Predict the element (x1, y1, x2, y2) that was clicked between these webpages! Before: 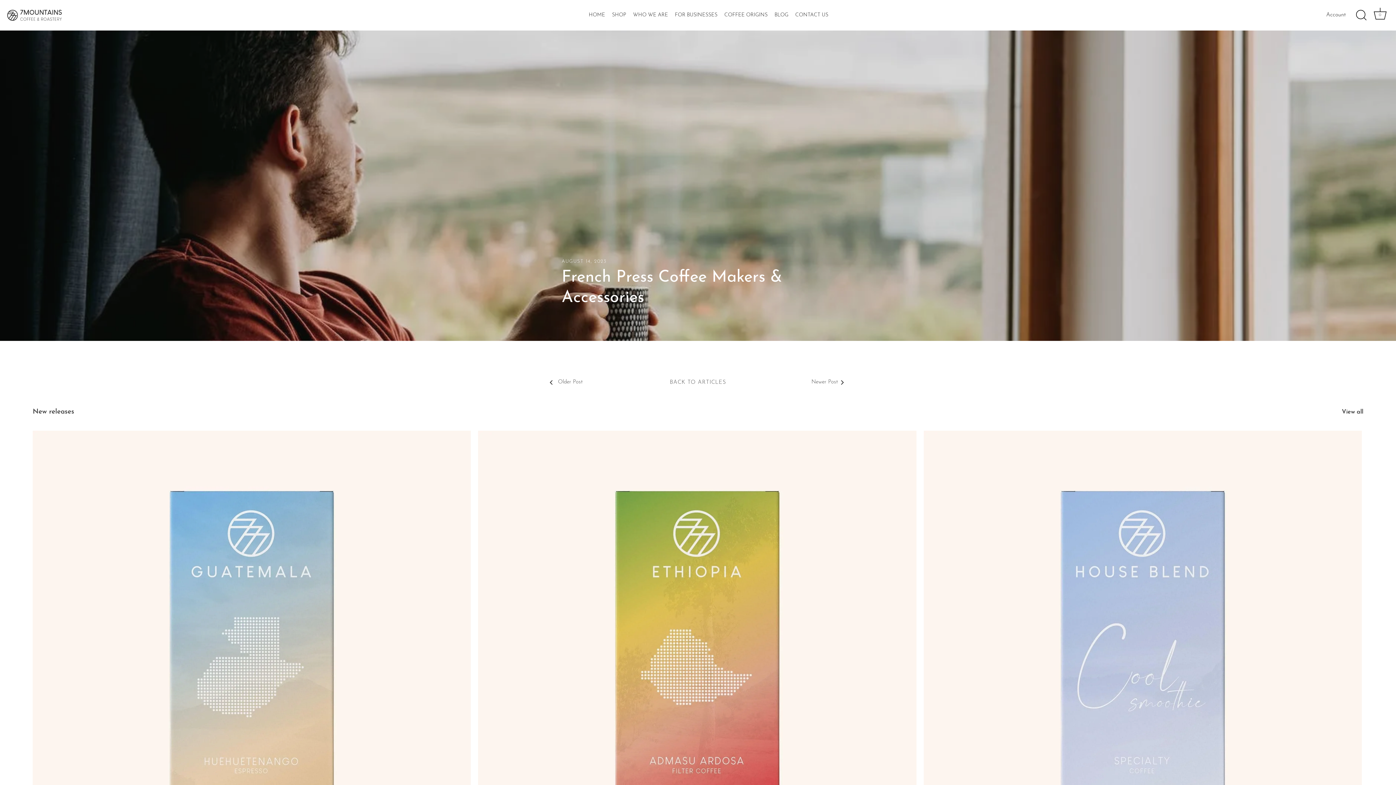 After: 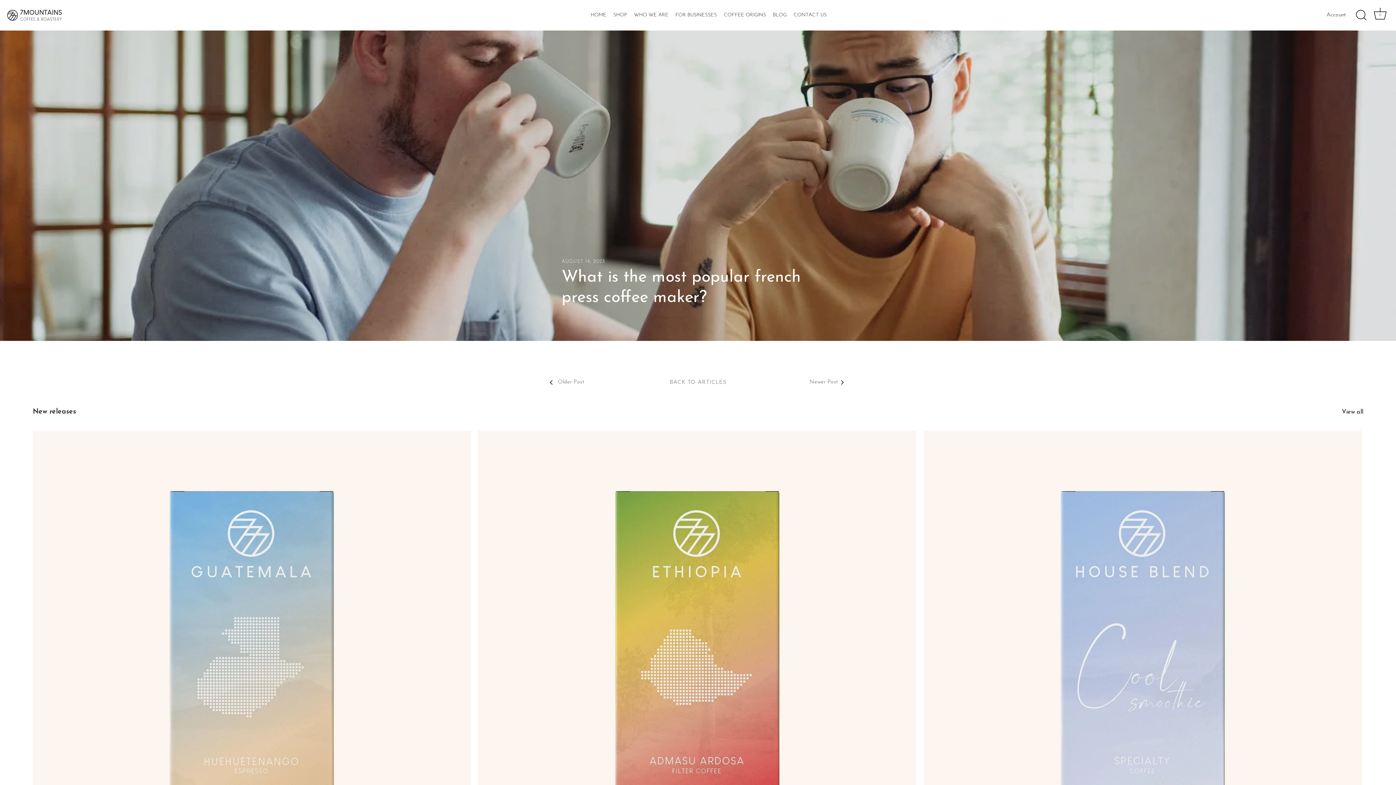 Action: bbox: (698, 364, 849, 400) label: Newer Post